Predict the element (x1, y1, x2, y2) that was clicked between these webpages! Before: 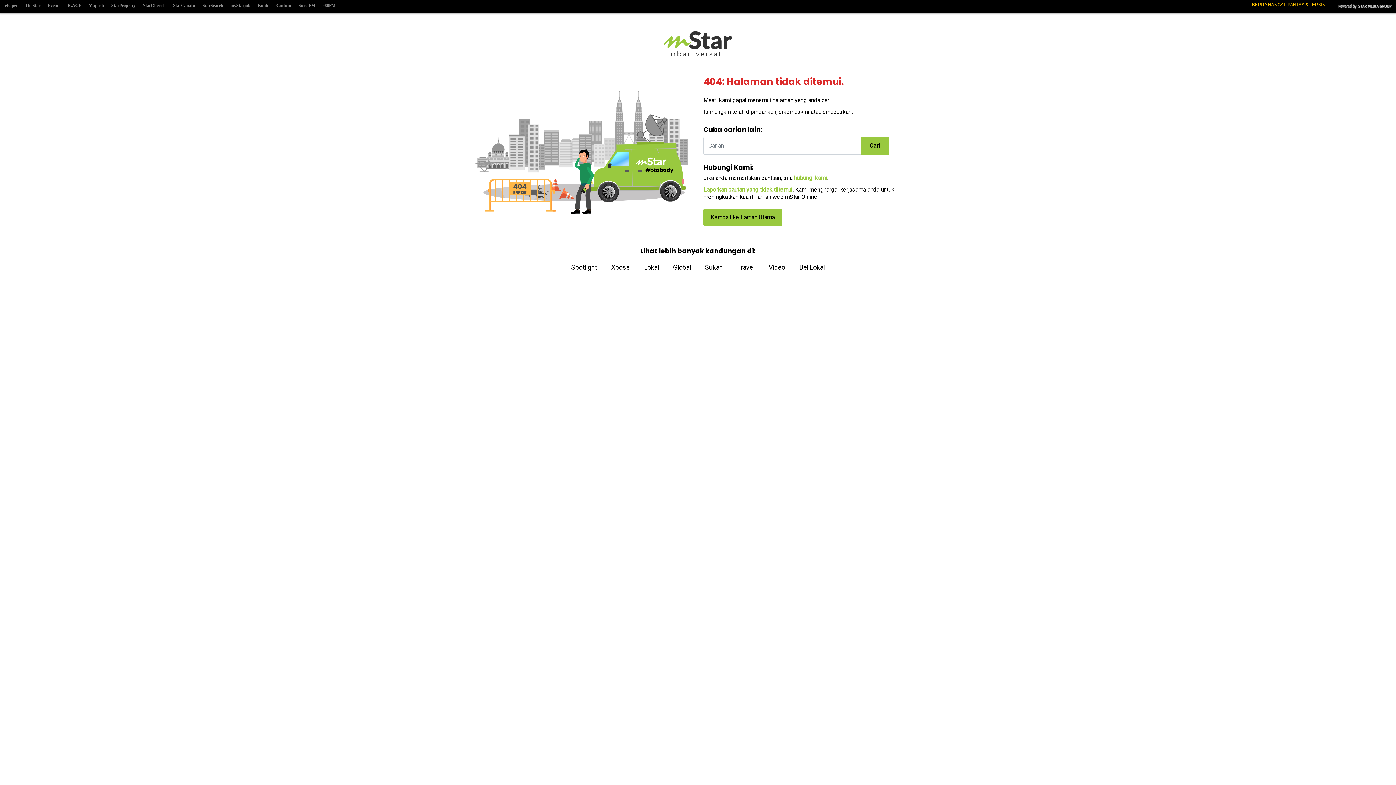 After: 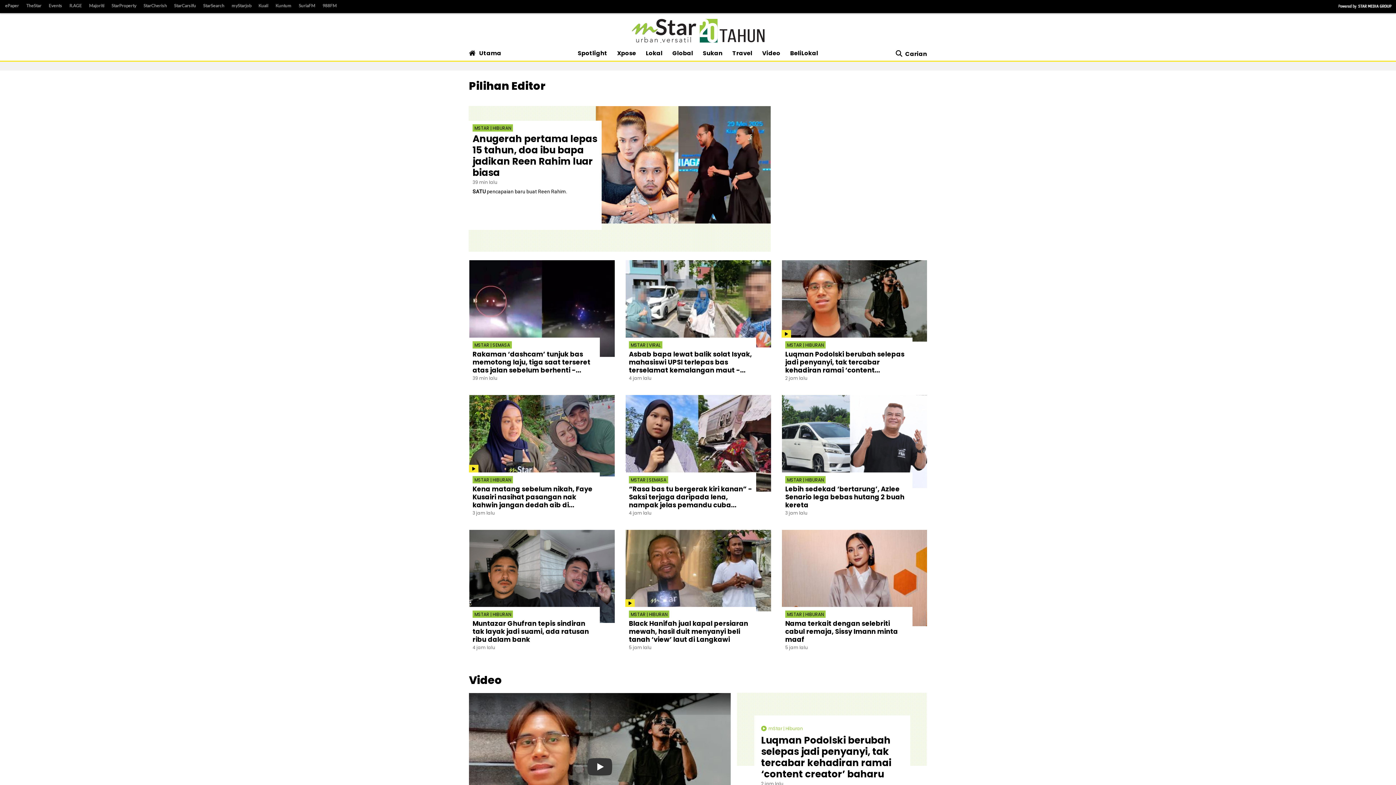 Action: label: Kembali ke Laman Utama bbox: (710, 213, 774, 220)